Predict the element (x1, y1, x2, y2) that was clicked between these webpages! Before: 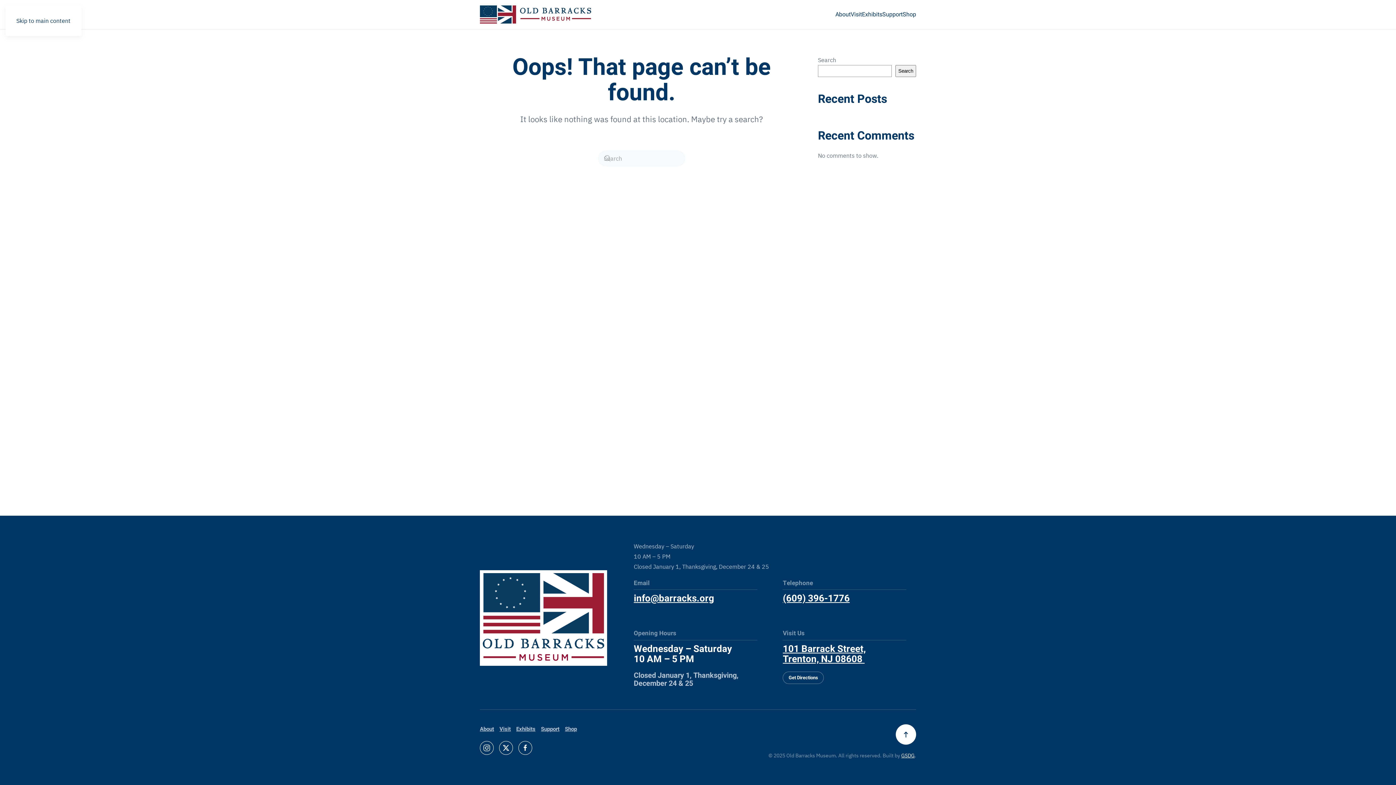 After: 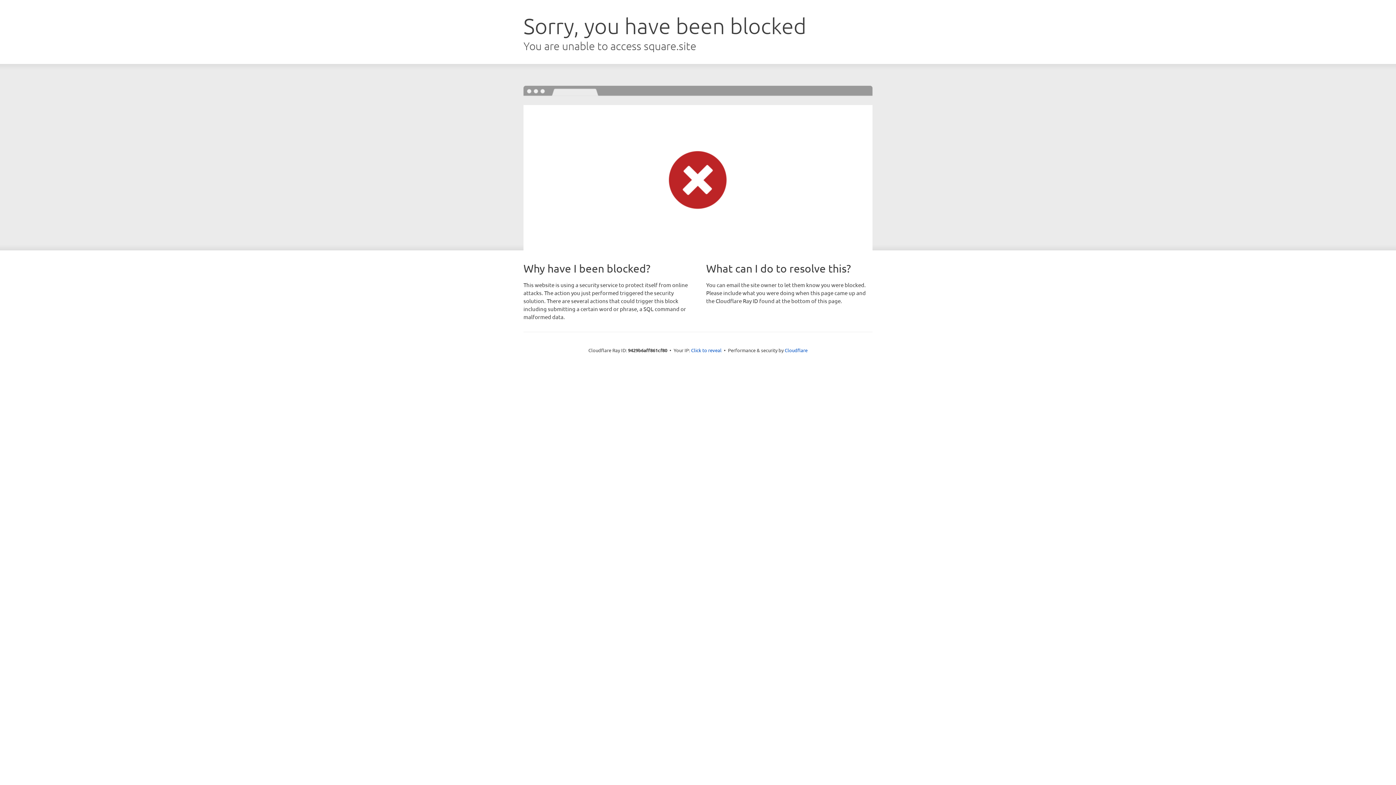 Action: label: Shop bbox: (565, 724, 577, 734)